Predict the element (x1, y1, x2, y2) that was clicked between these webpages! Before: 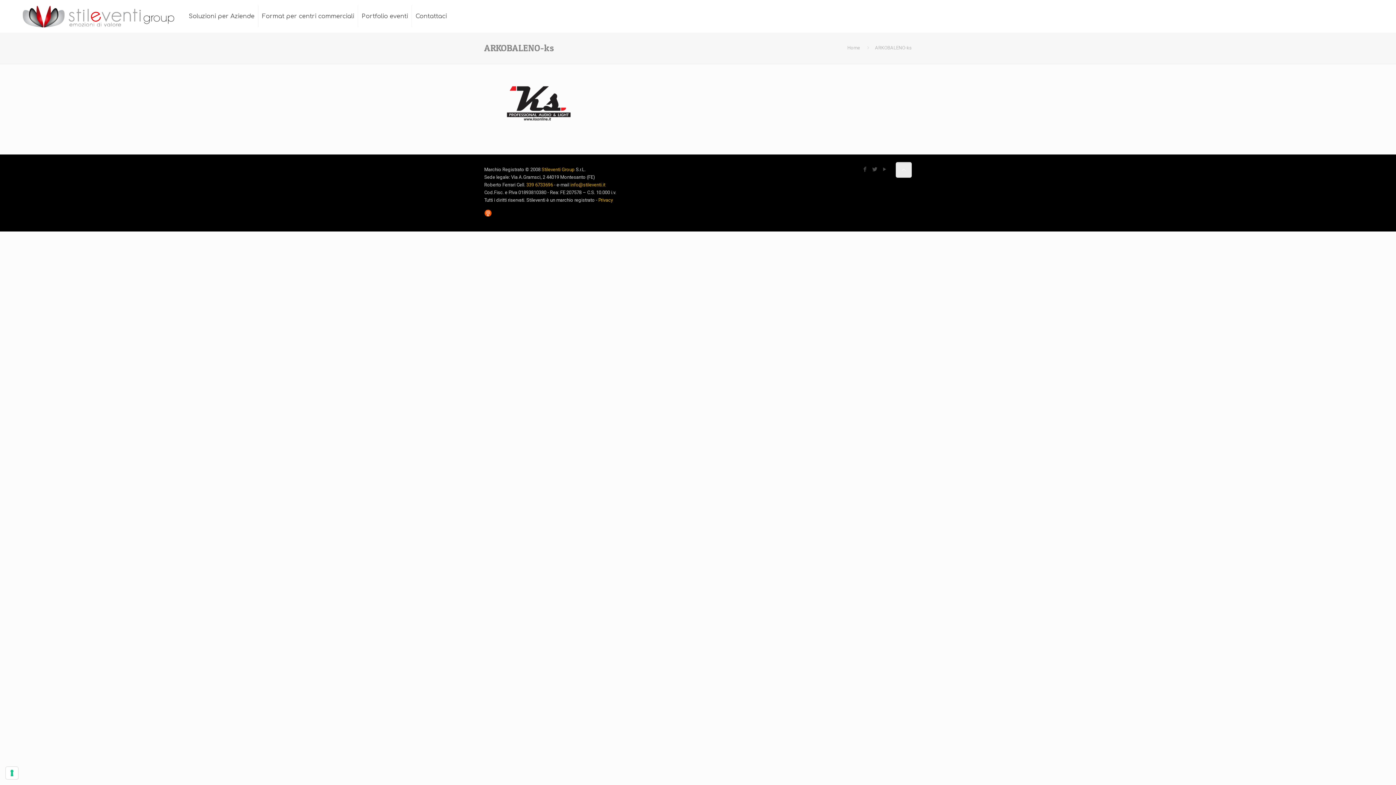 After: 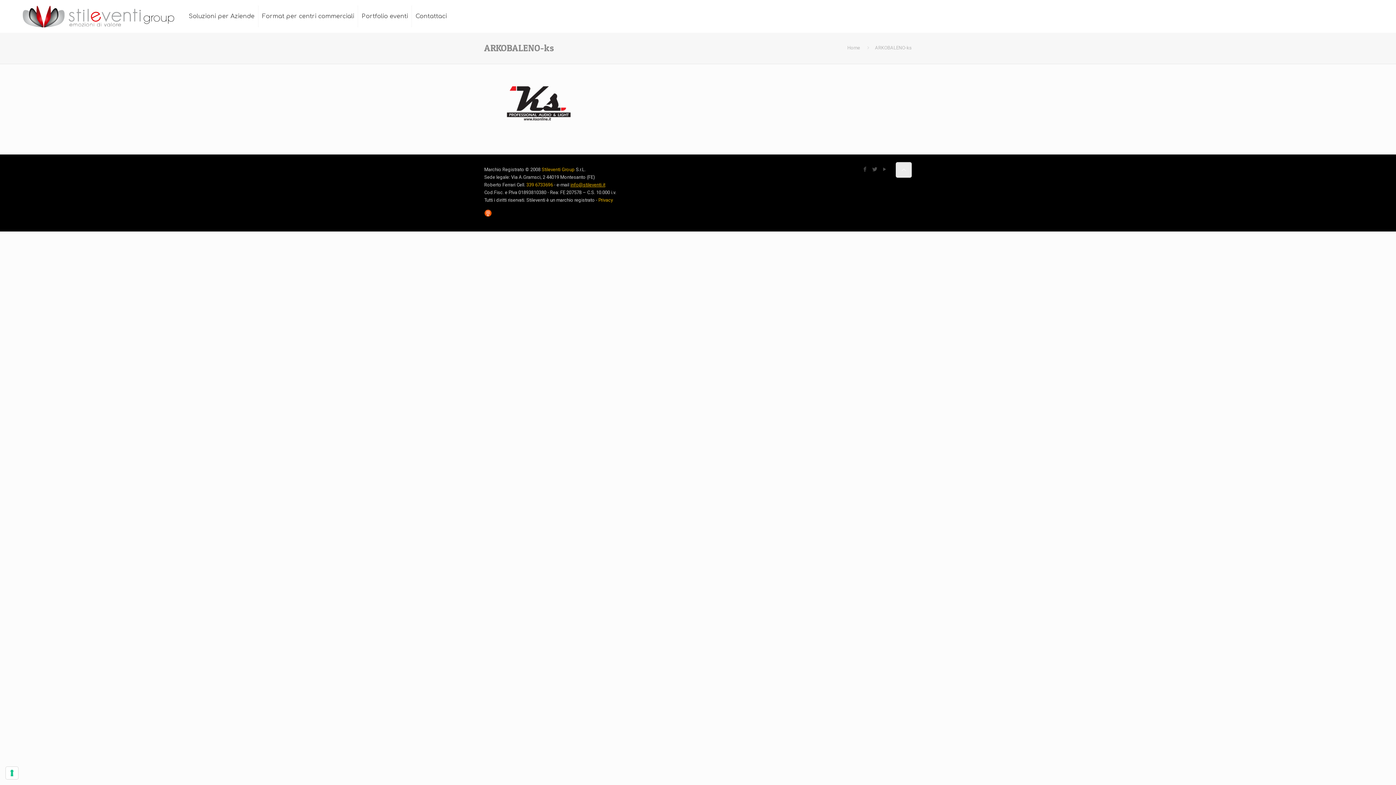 Action: bbox: (570, 182, 605, 187) label: info@stileventi.it